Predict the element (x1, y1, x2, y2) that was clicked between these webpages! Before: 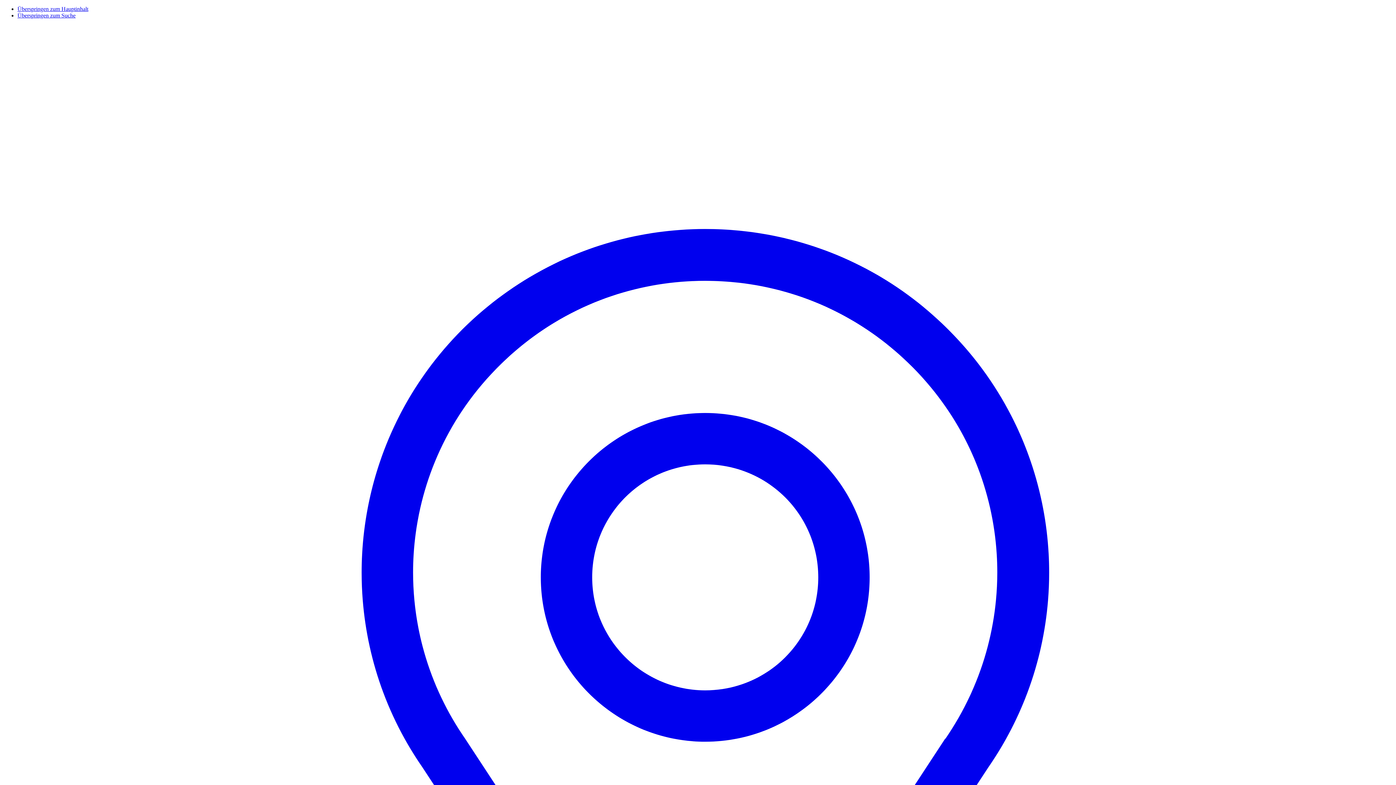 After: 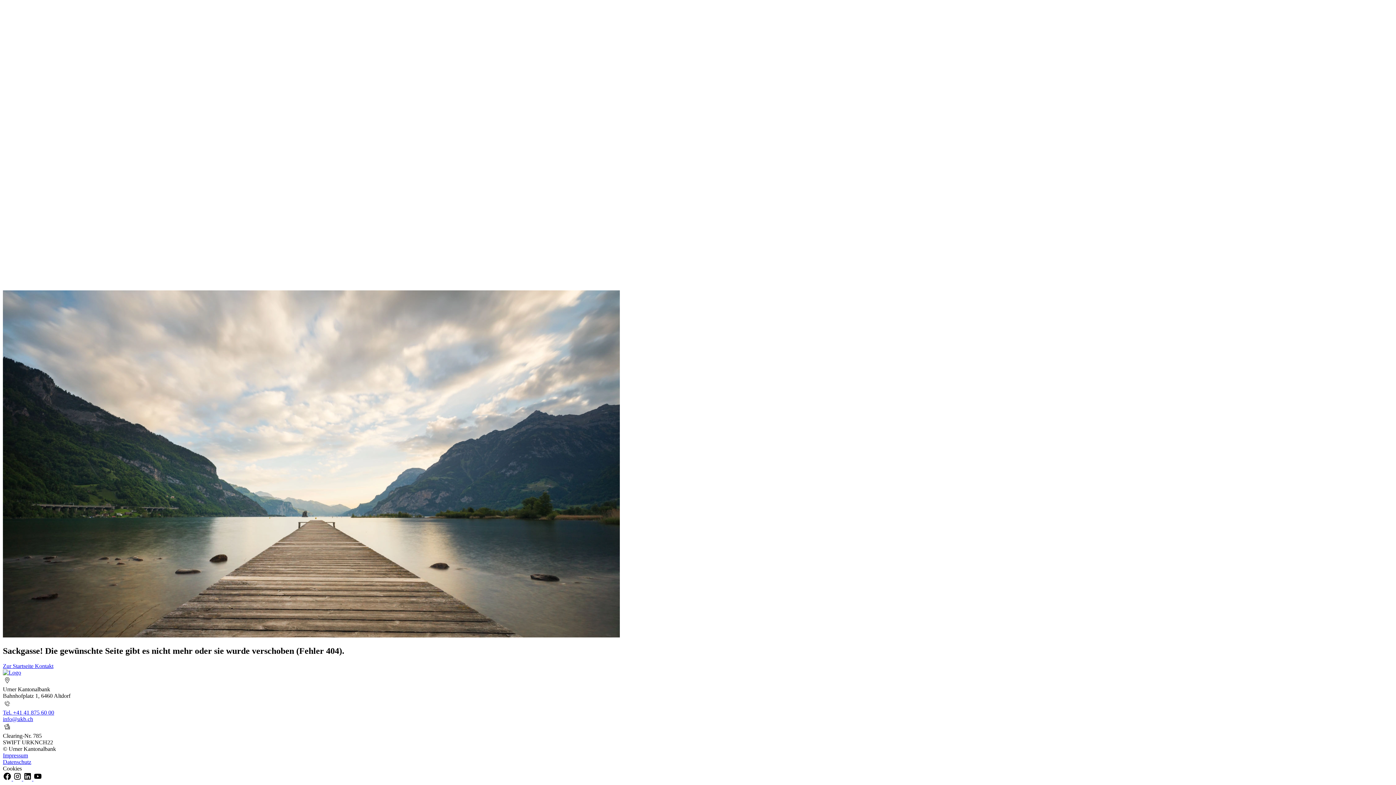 Action: label: Überspringen zum Hauptinhalt bbox: (17, 5, 88, 12)